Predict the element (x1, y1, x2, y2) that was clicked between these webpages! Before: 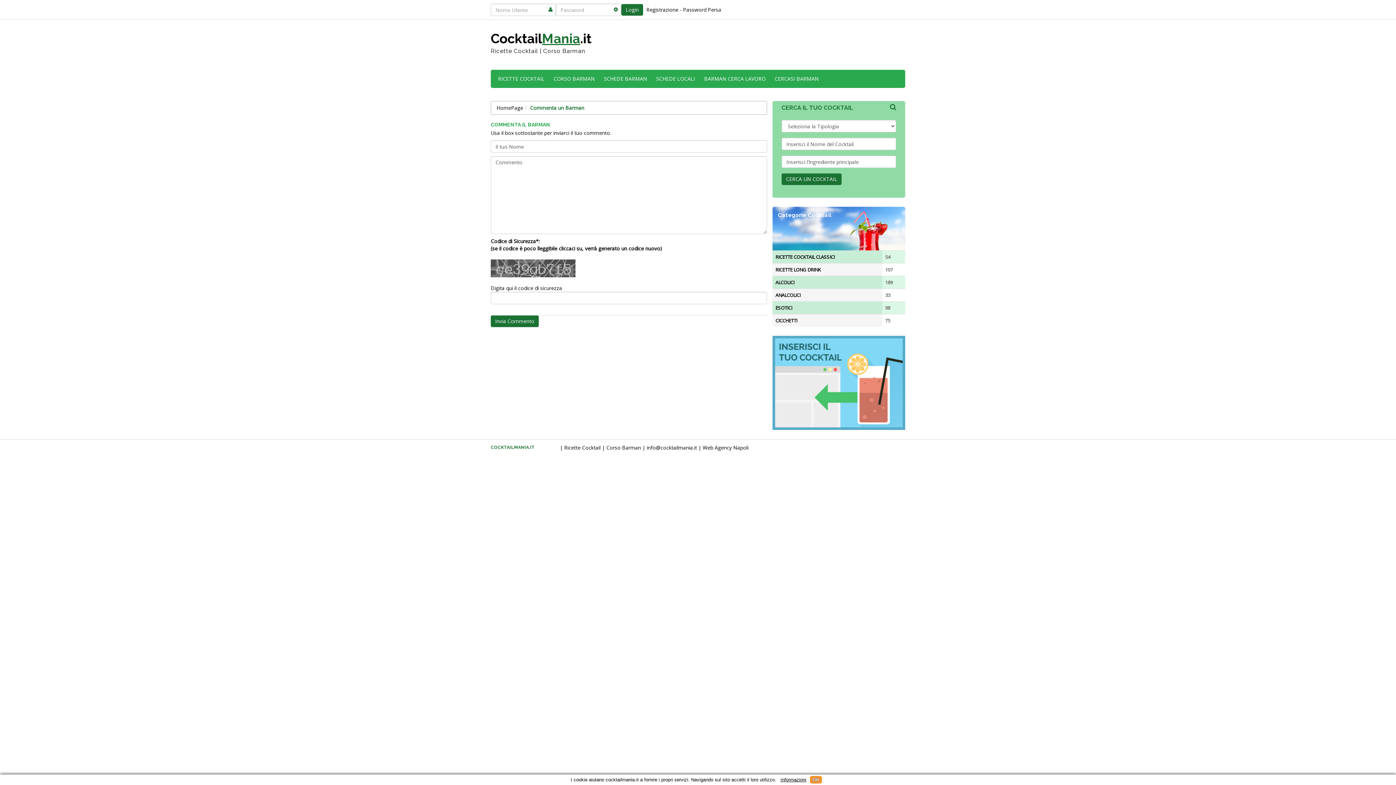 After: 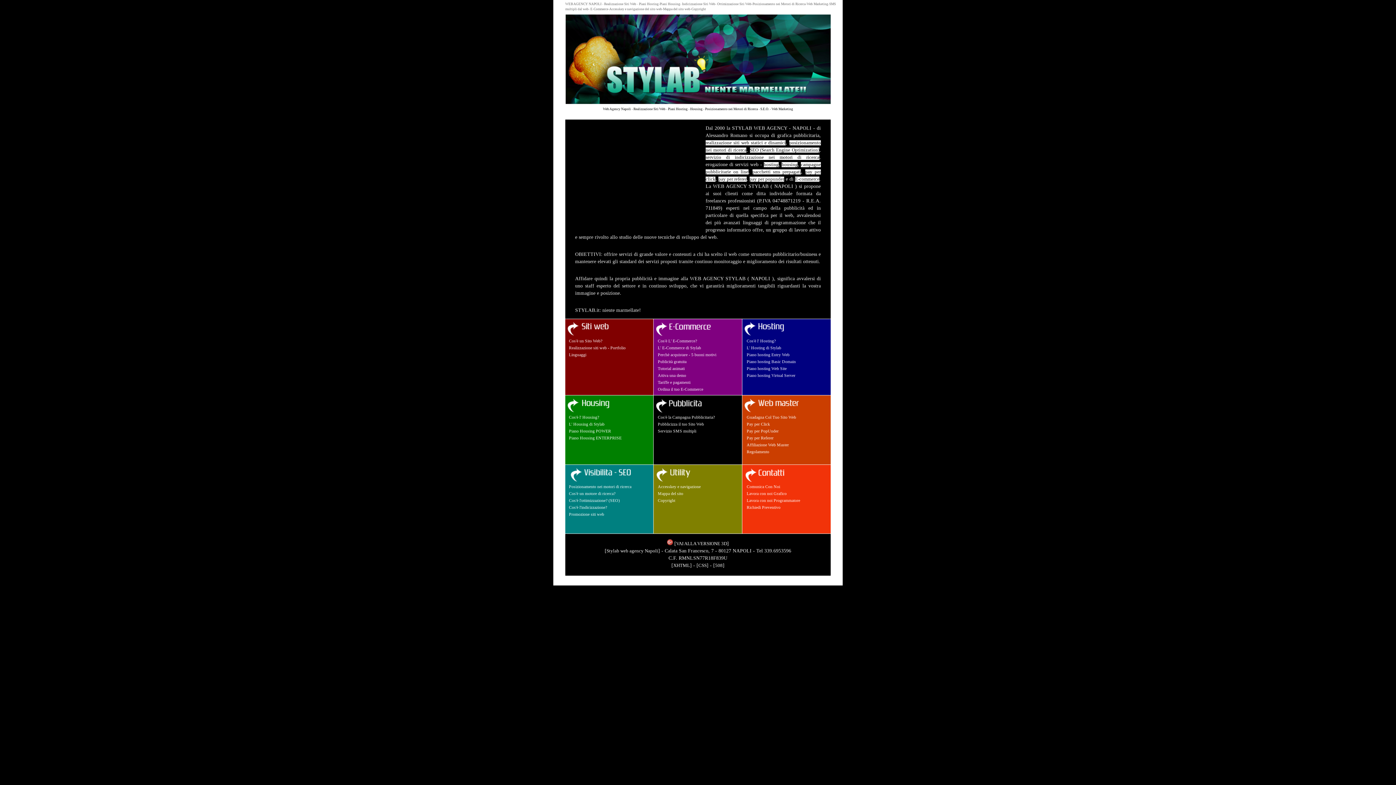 Action: bbox: (702, 444, 748, 451) label: Web Agency Napoli